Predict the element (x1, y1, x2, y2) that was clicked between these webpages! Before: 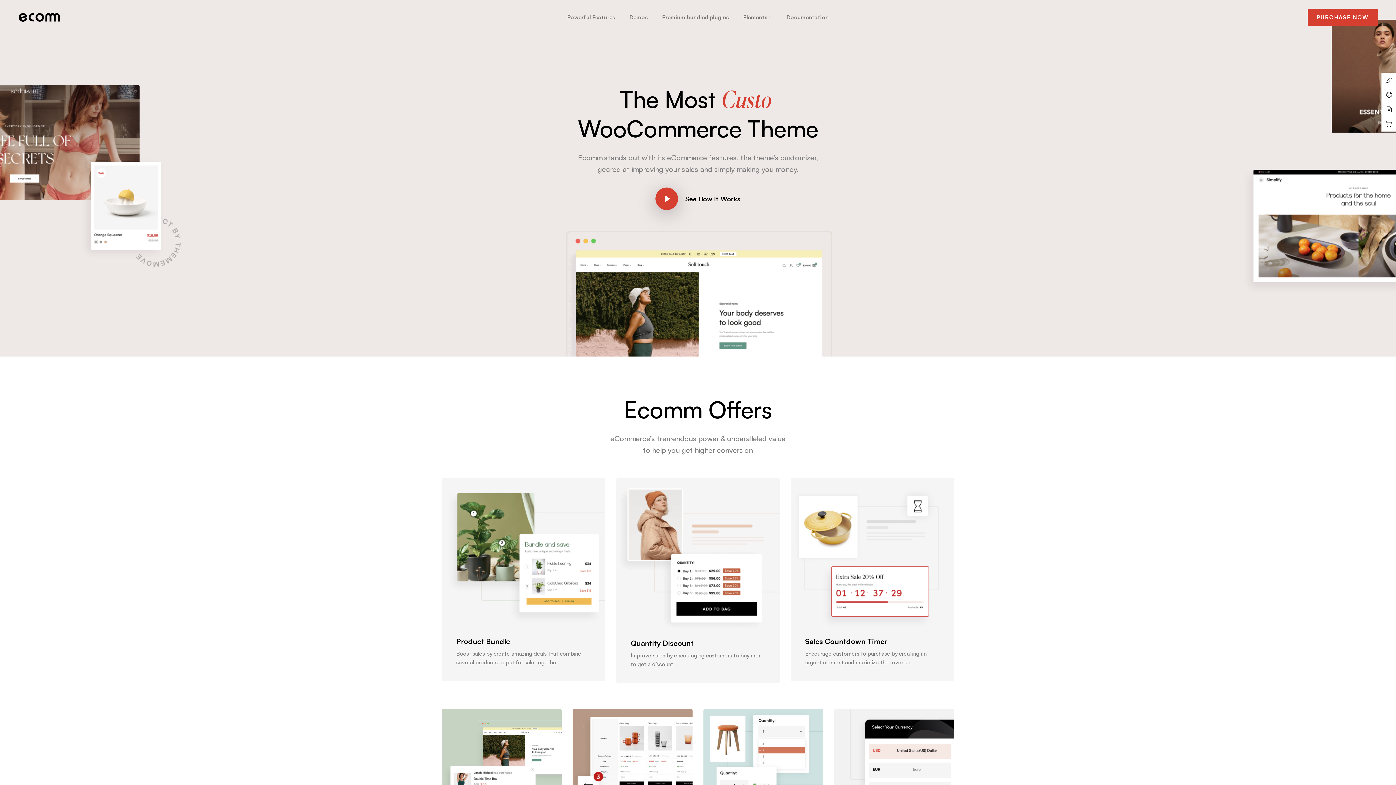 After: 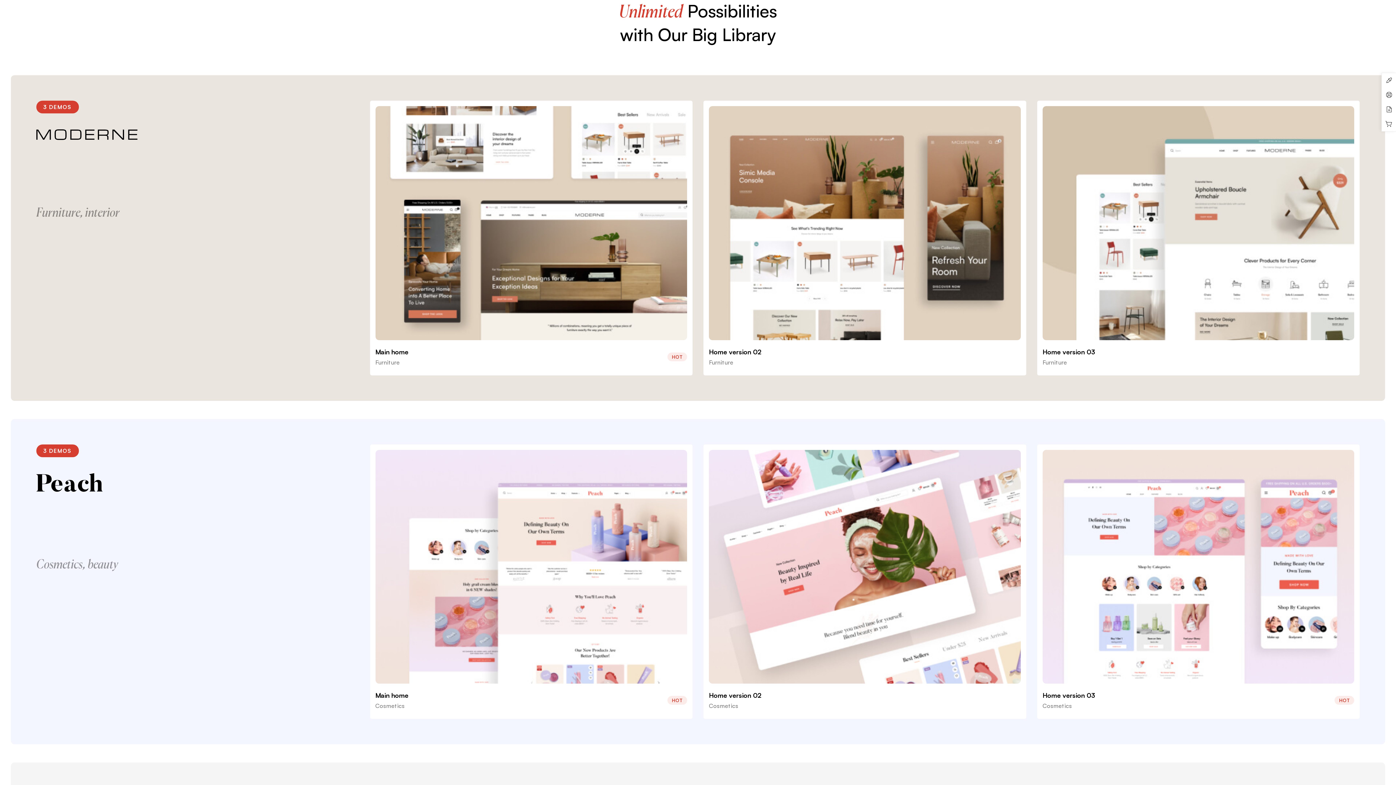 Action: label: Demos bbox: (623, 2, 654, 32)